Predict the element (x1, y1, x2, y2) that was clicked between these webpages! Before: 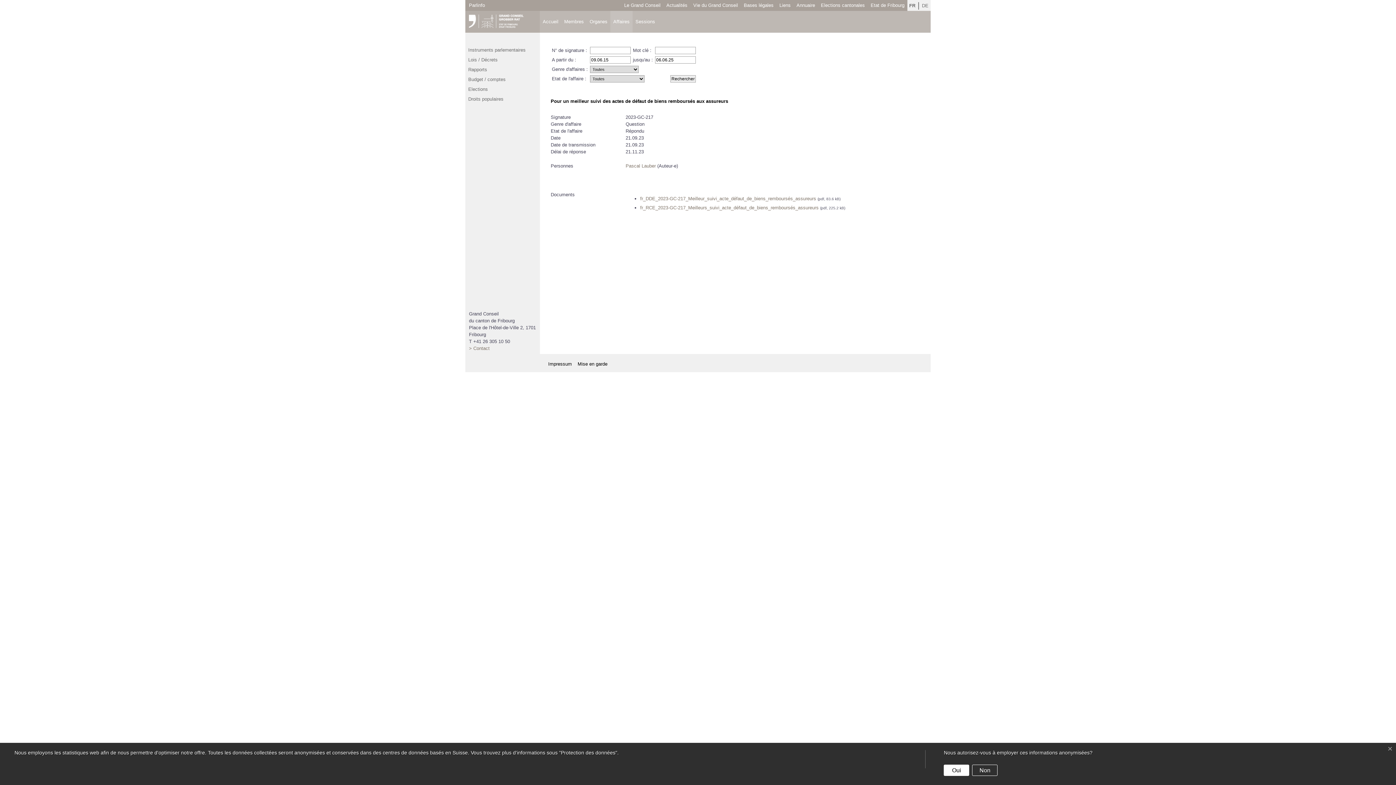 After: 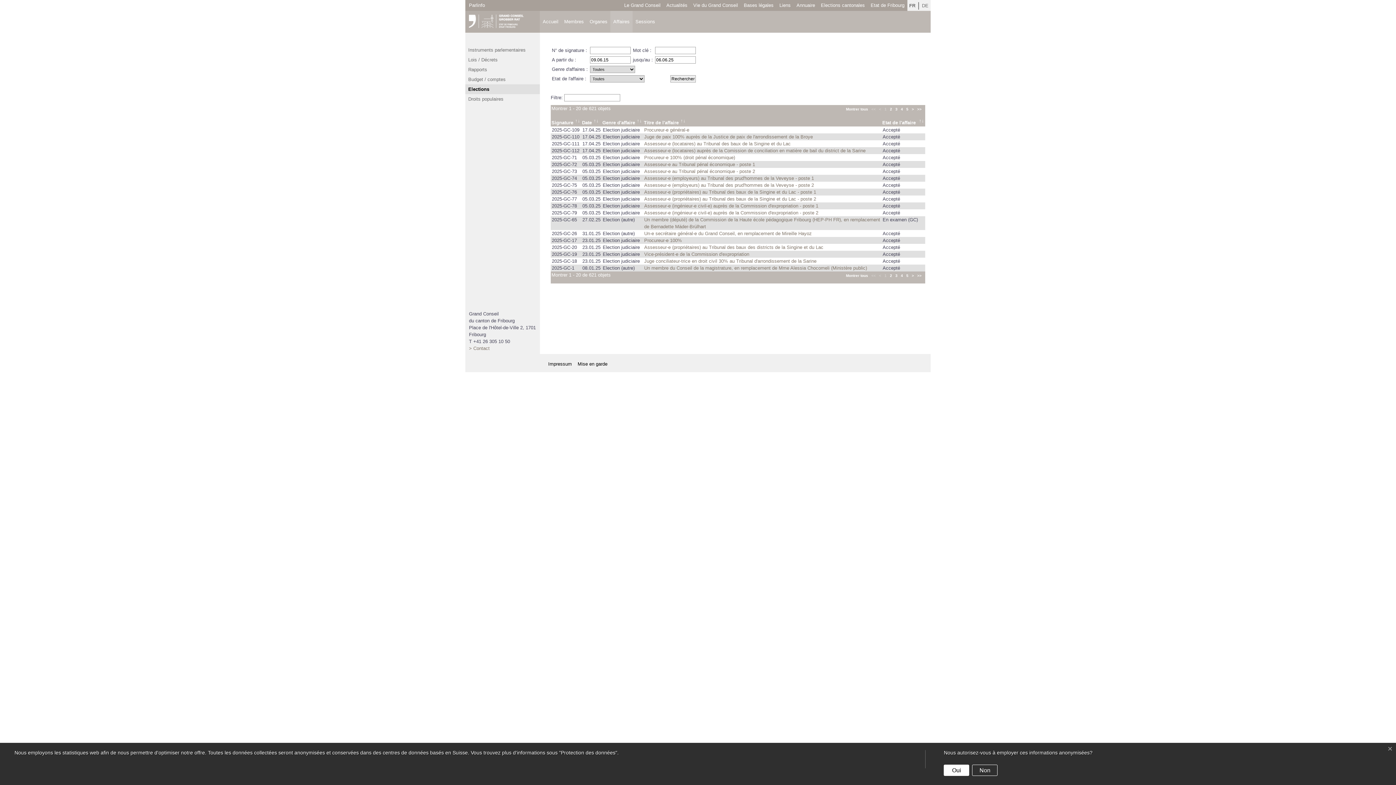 Action: label: Elections bbox: (465, 84, 540, 94)